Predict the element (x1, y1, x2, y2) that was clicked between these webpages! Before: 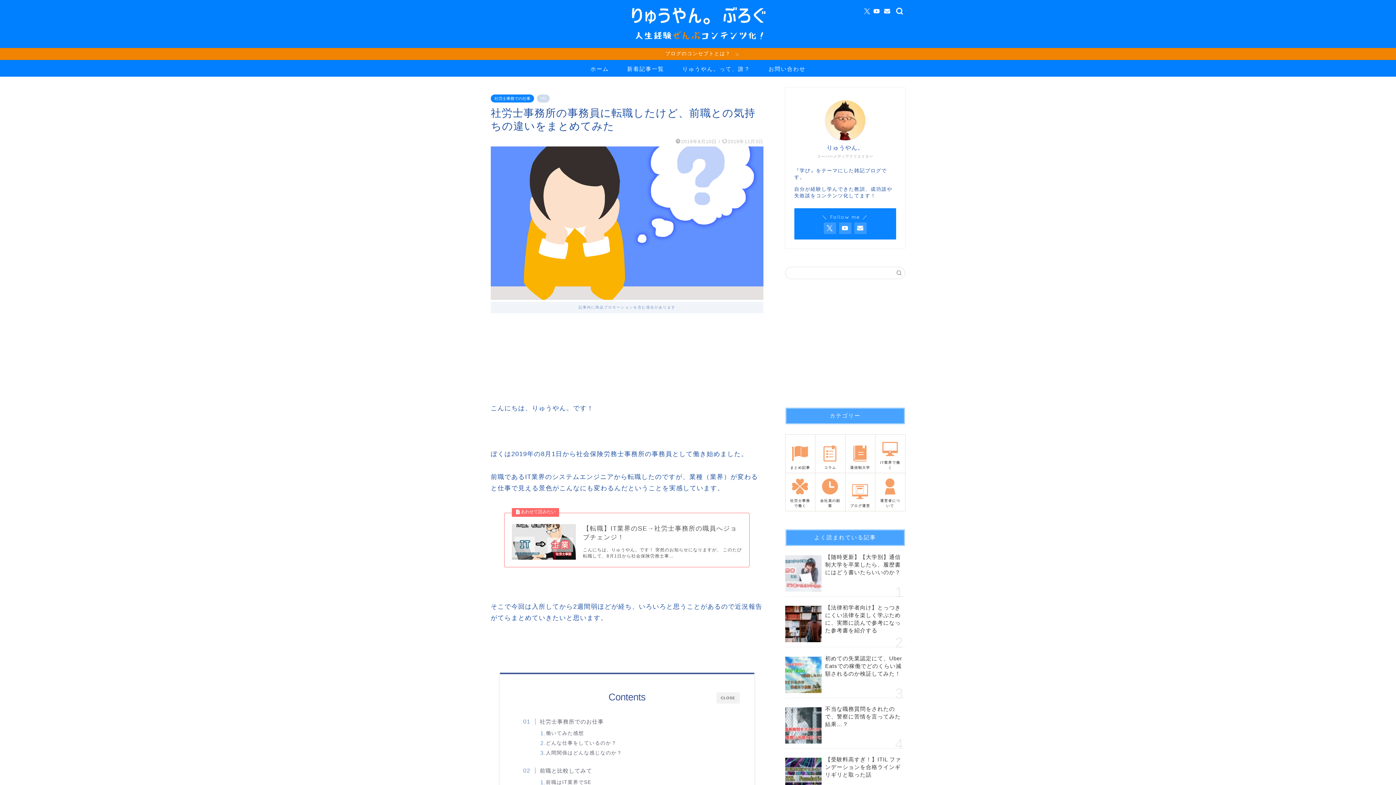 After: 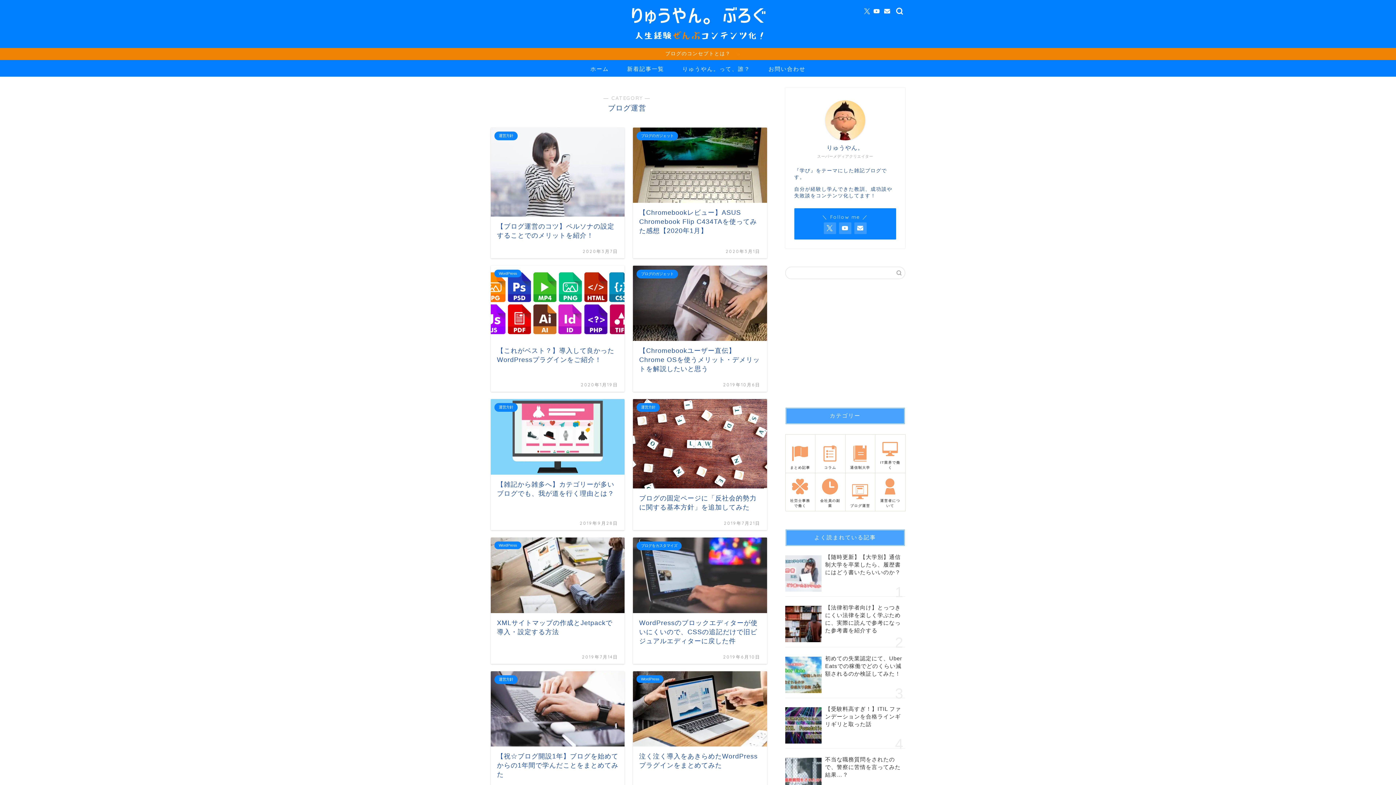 Action: bbox: (845, 478, 875, 511) label: ブログ運営